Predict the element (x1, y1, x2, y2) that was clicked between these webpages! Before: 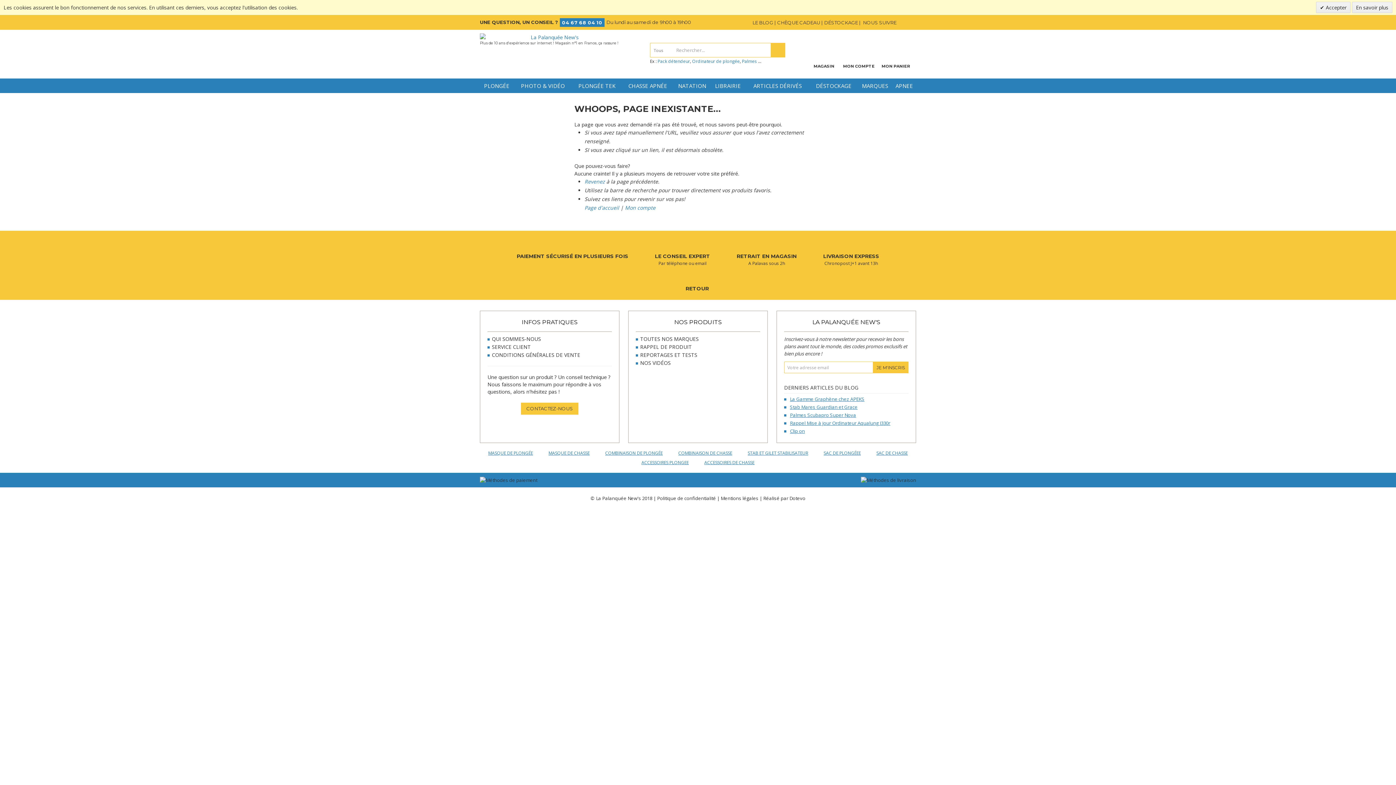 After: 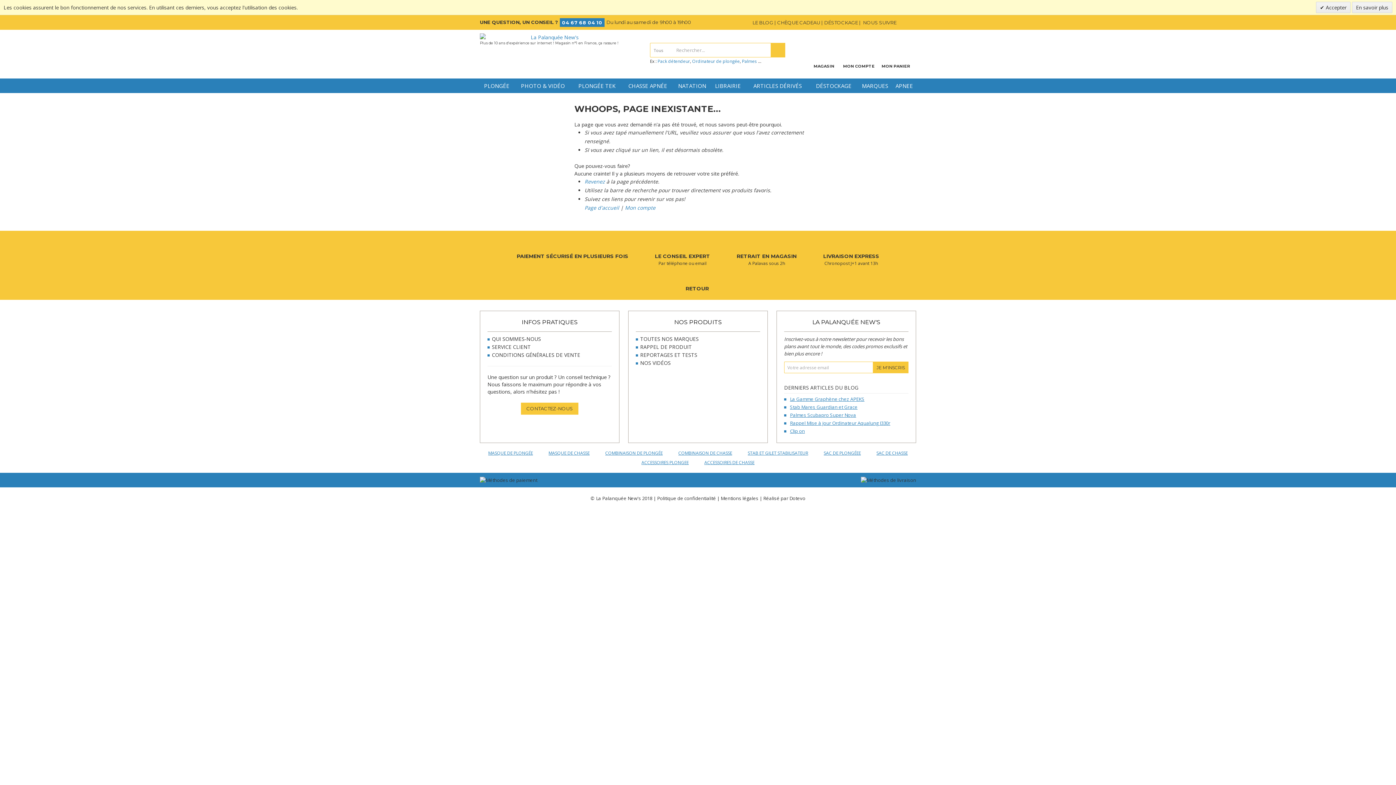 Action: label: CHERCHER bbox: (770, 42, 785, 57)